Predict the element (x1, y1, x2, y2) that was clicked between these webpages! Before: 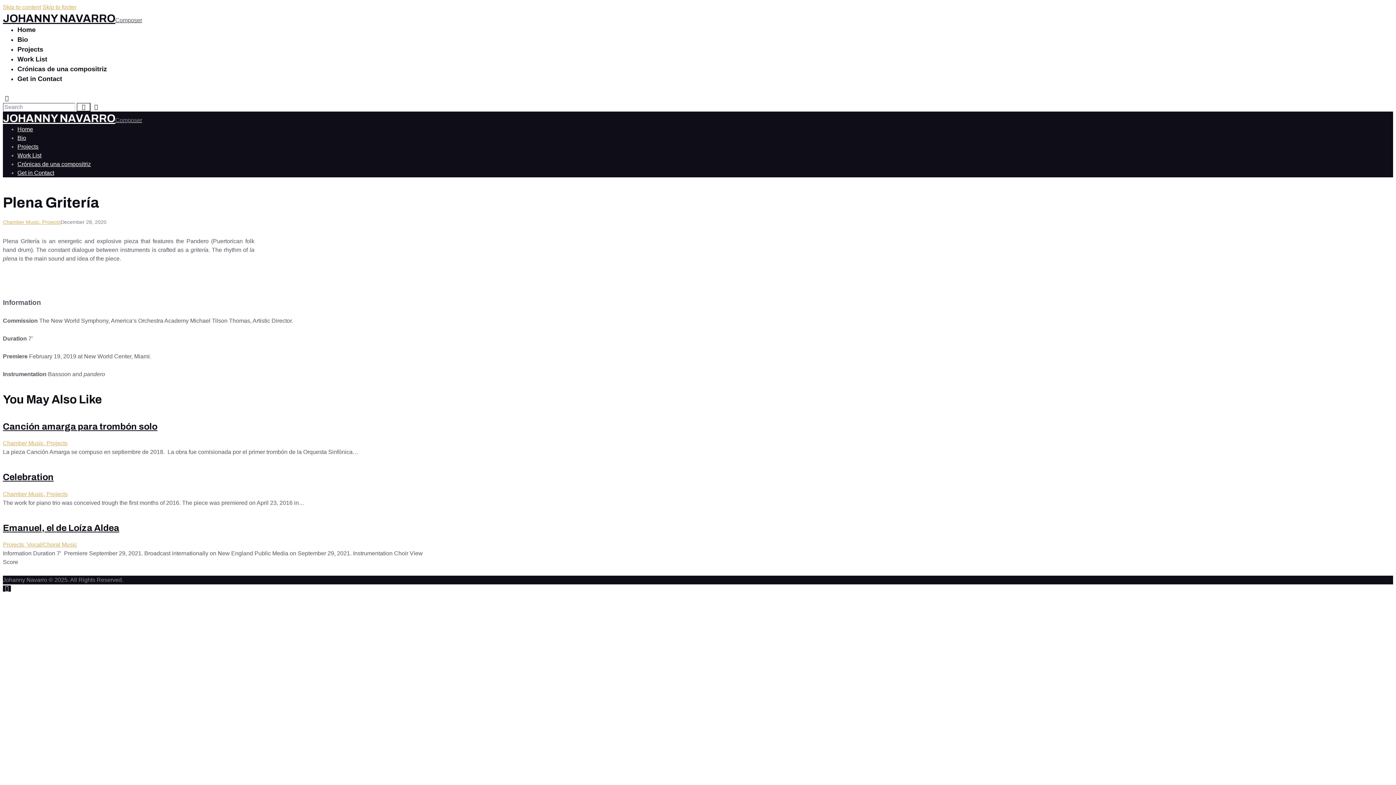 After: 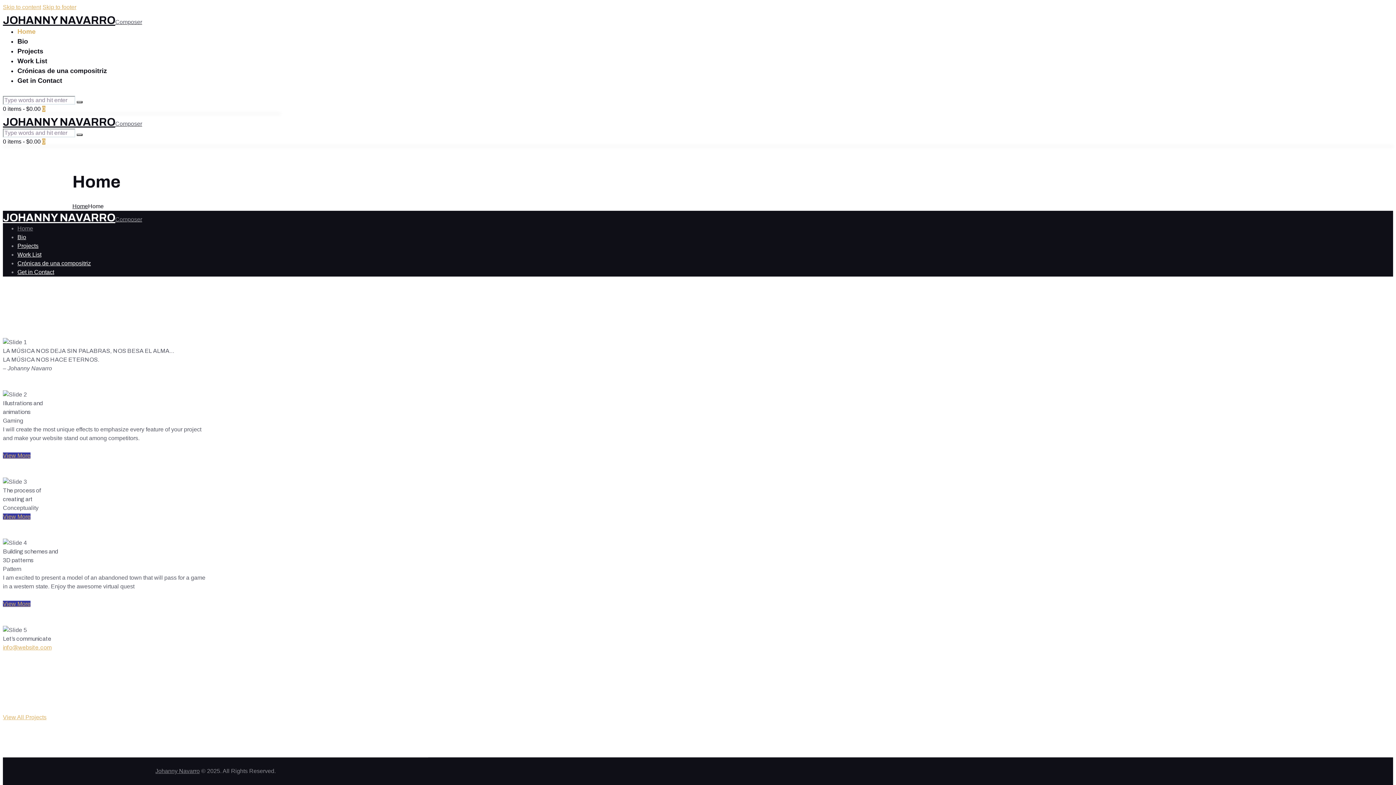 Action: label: Home bbox: (17, 26, 35, 33)